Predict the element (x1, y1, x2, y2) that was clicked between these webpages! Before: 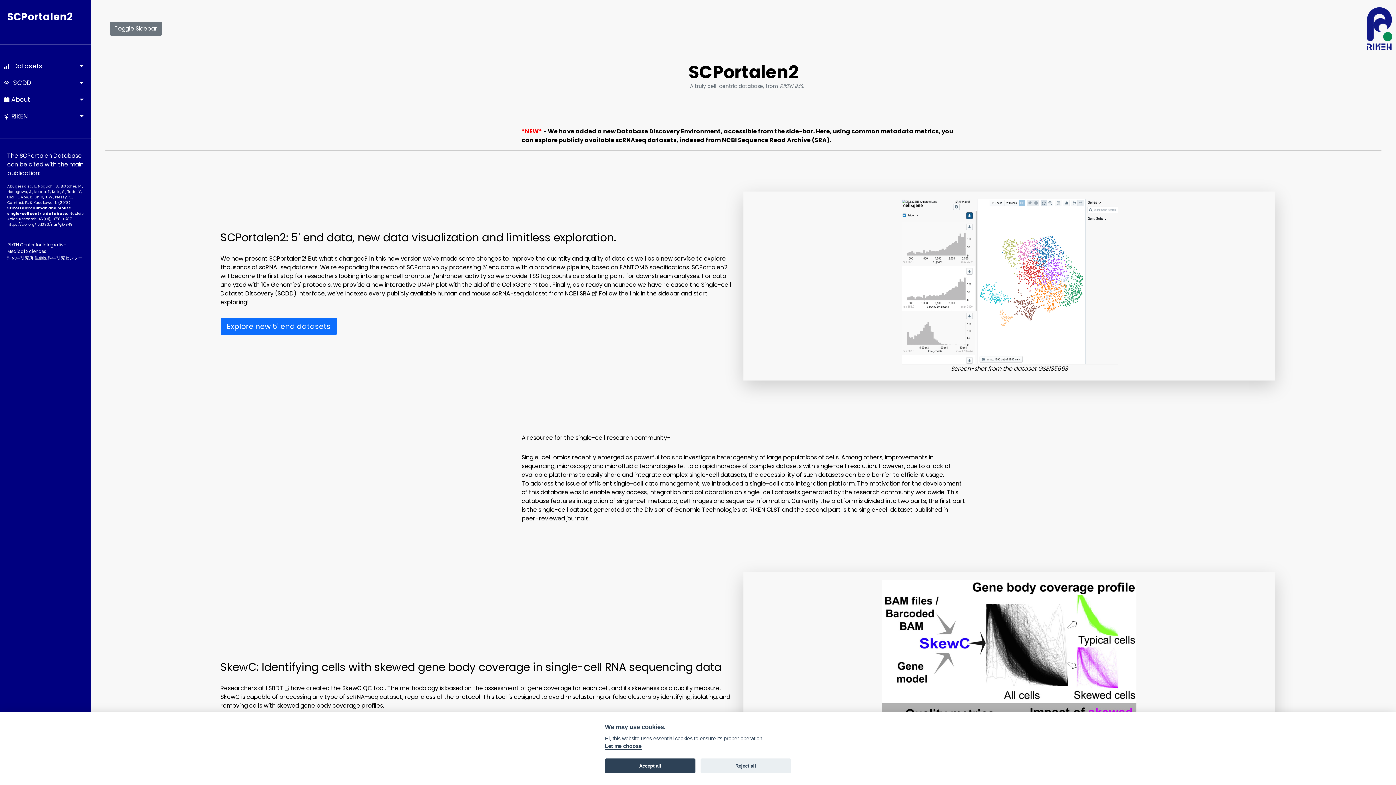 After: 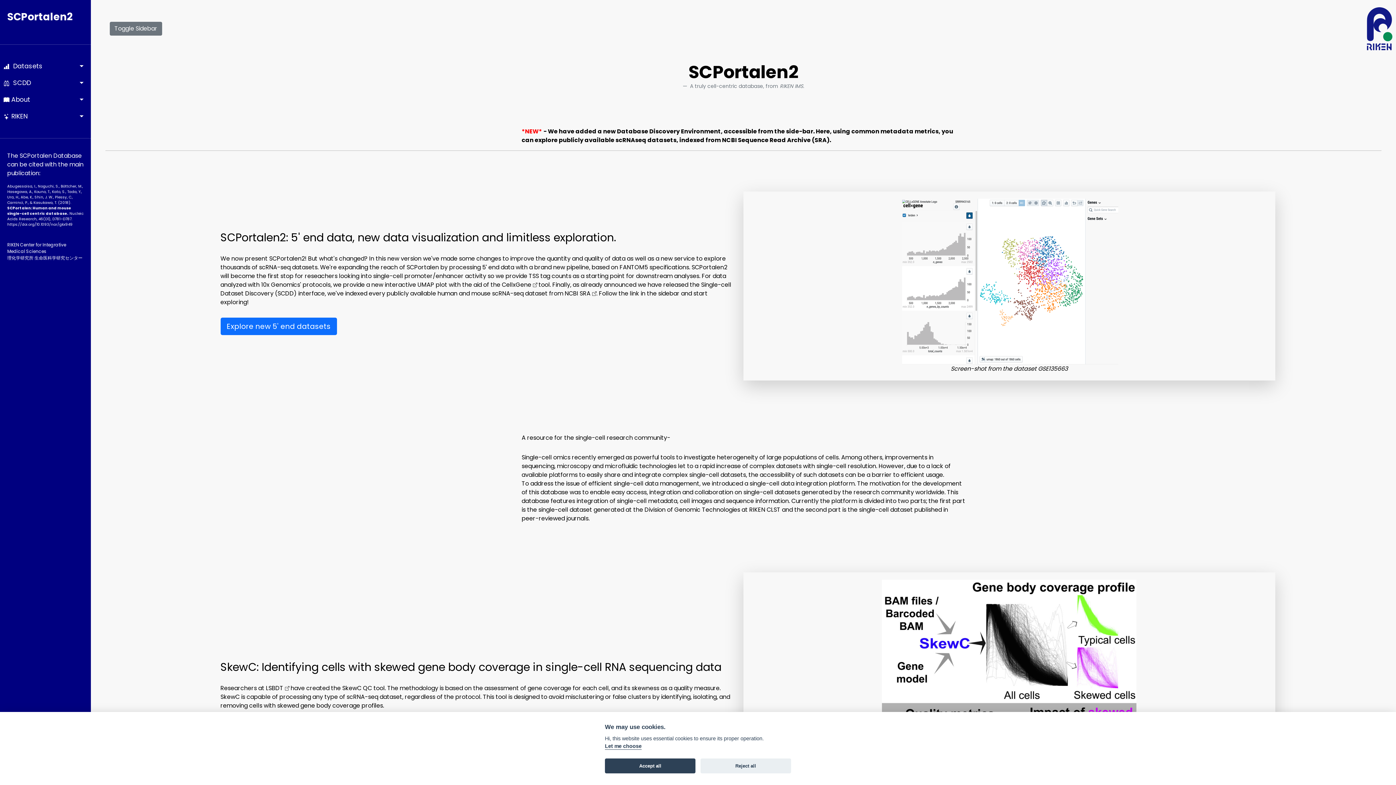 Action: bbox: (7, 7, 83, 28) label: SCPortalen2